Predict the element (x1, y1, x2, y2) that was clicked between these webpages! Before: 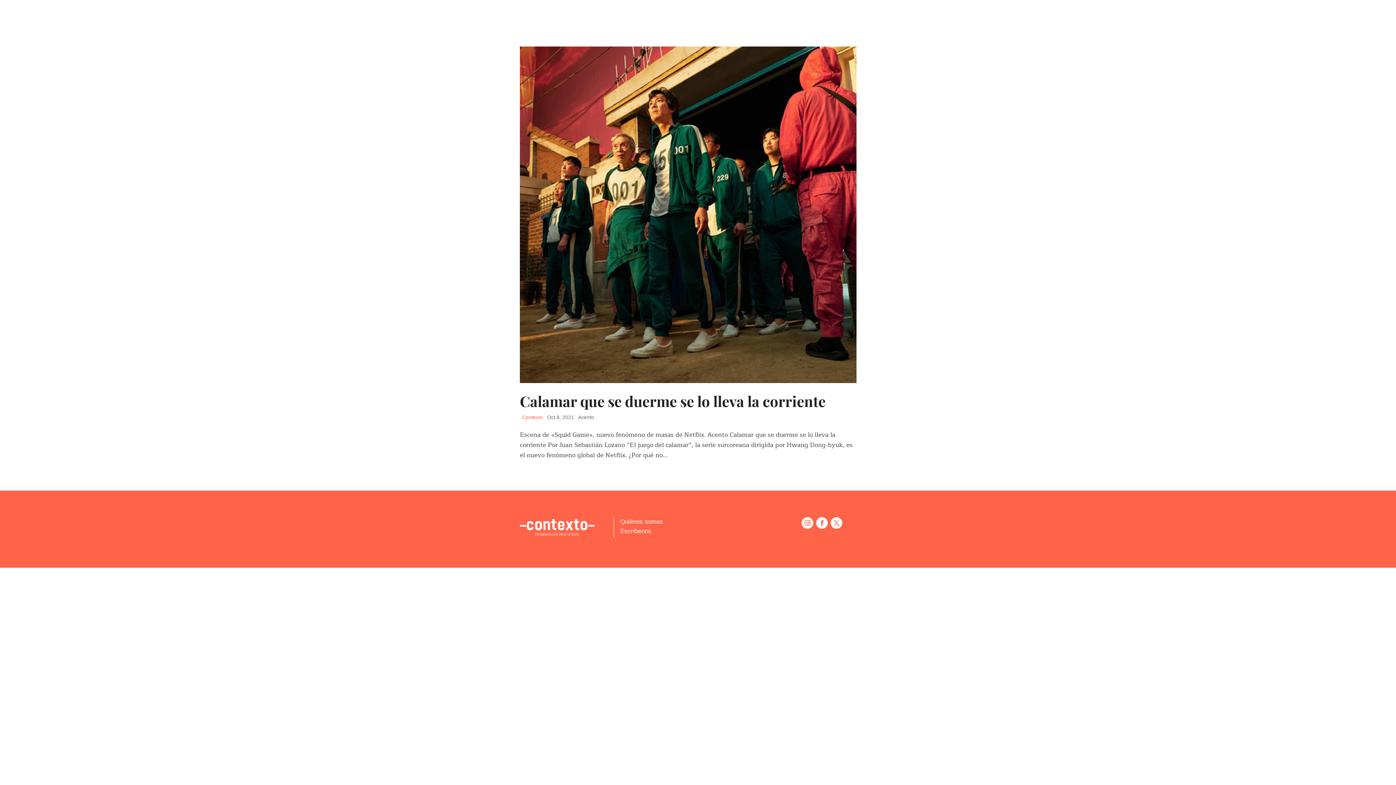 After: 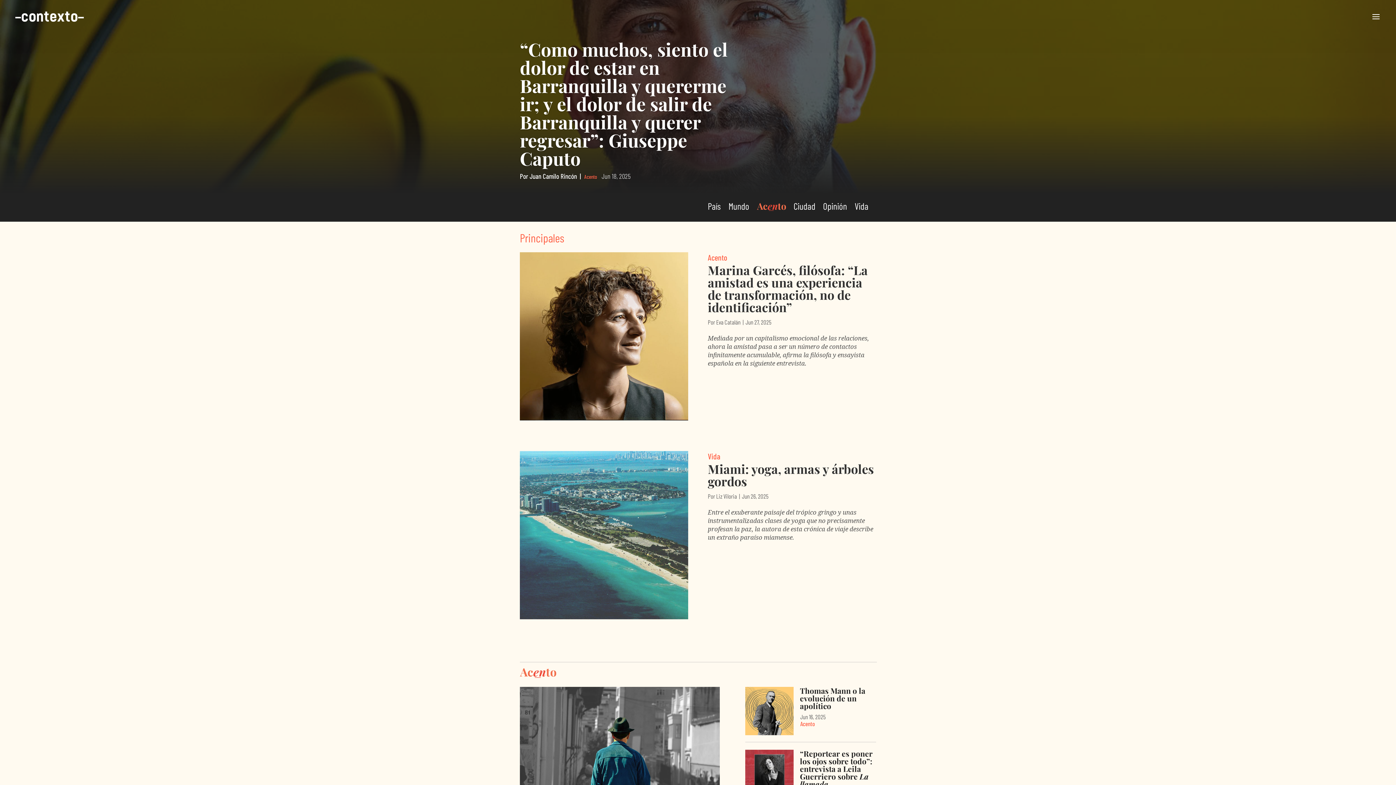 Action: bbox: (15, 11, 84, 21)